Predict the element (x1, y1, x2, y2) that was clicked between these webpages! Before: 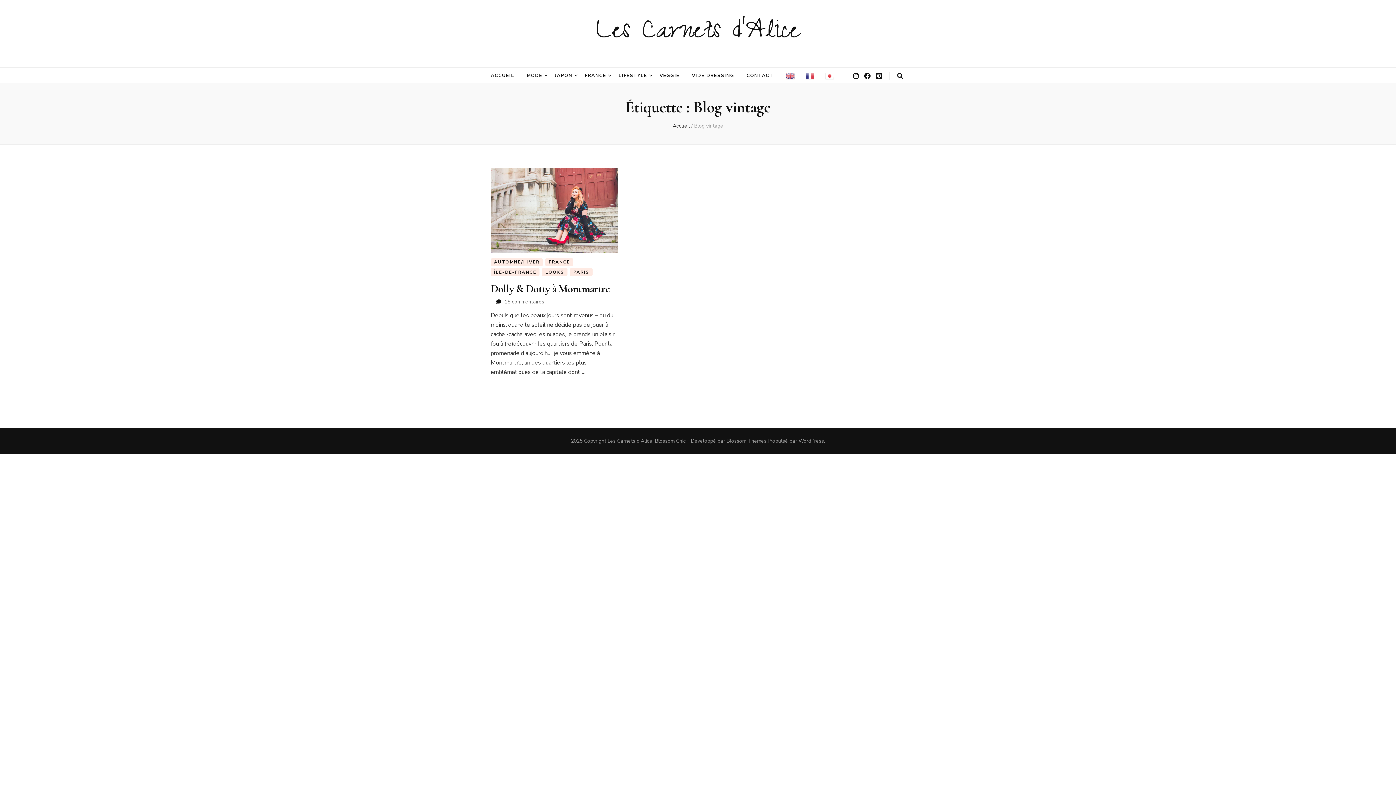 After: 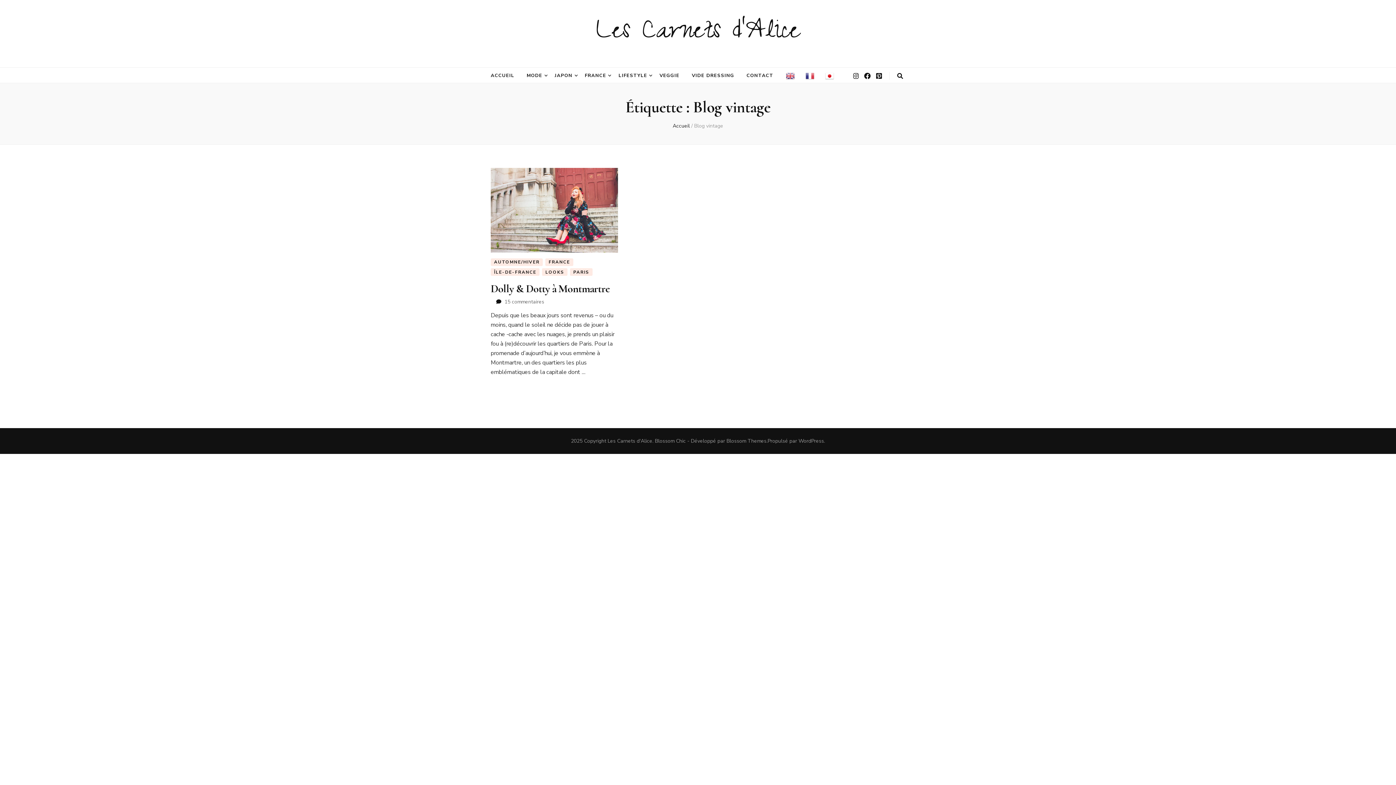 Action: bbox: (825, 70, 834, 80)